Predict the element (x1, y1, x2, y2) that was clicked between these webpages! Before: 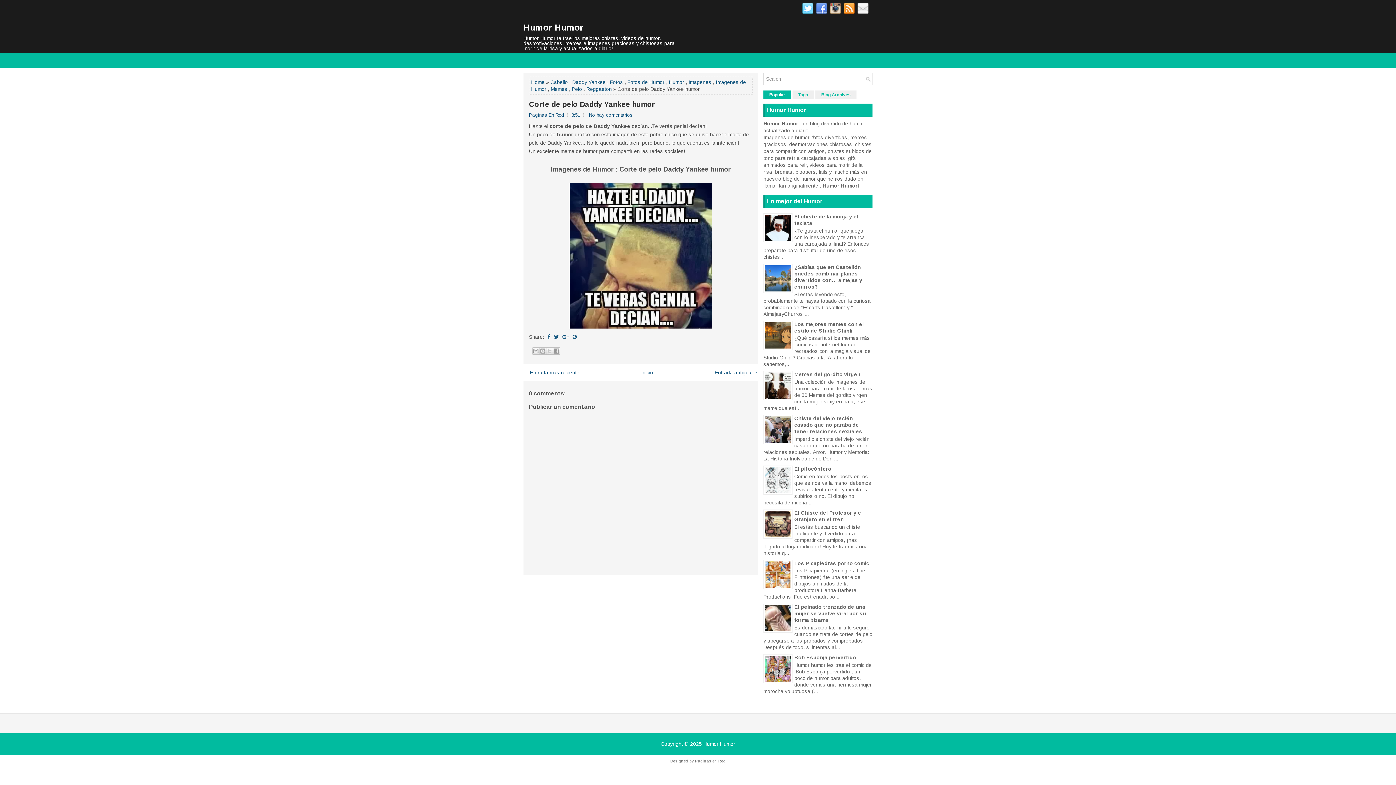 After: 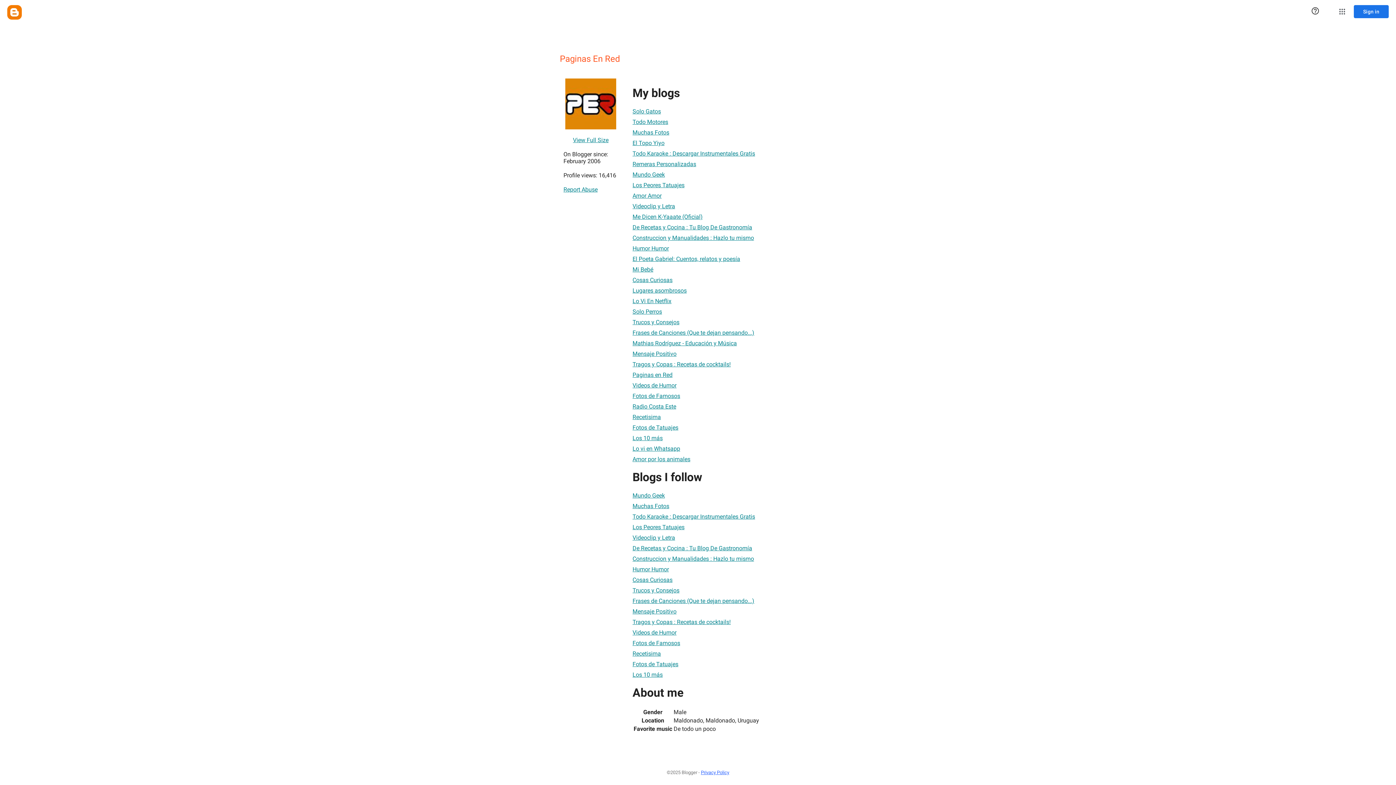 Action: label: Paginas En Red bbox: (529, 112, 564, 117)